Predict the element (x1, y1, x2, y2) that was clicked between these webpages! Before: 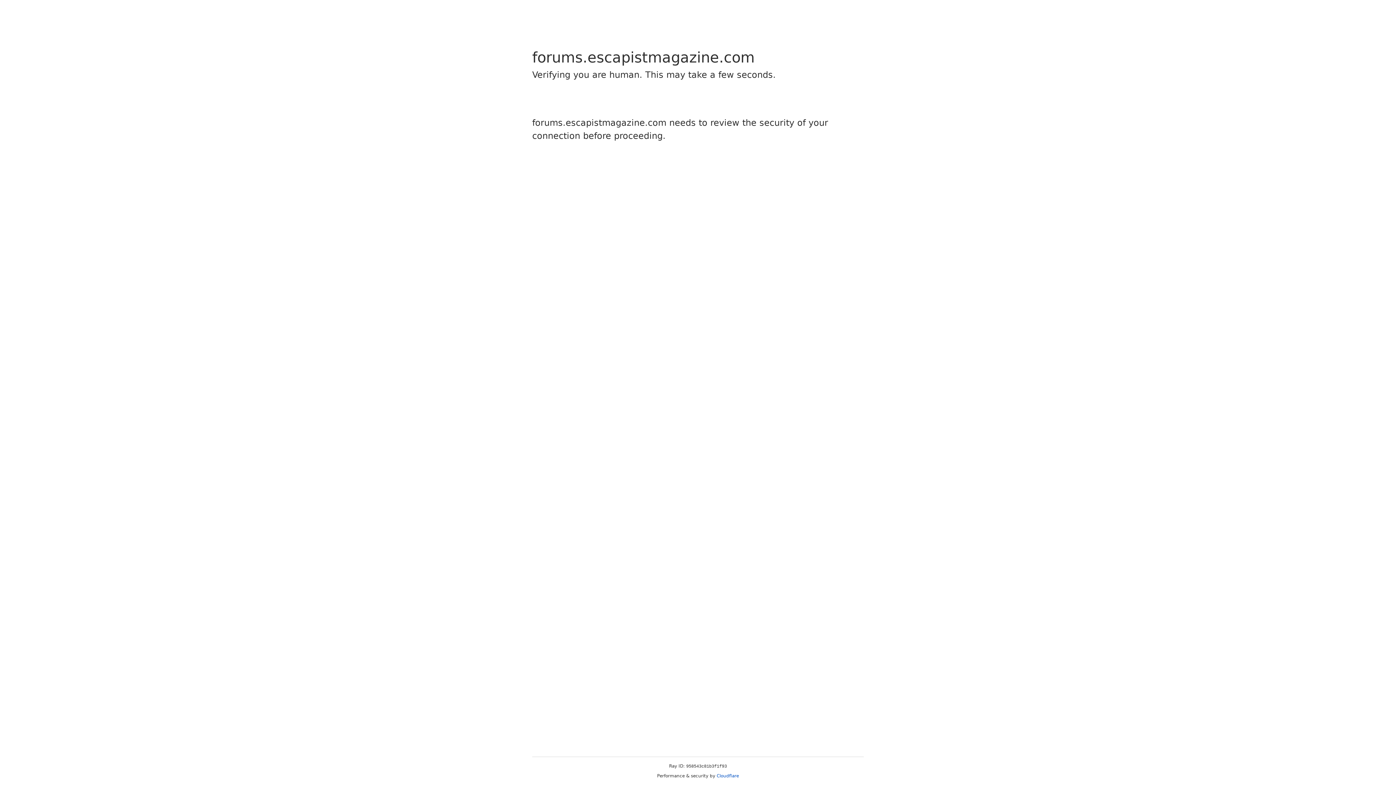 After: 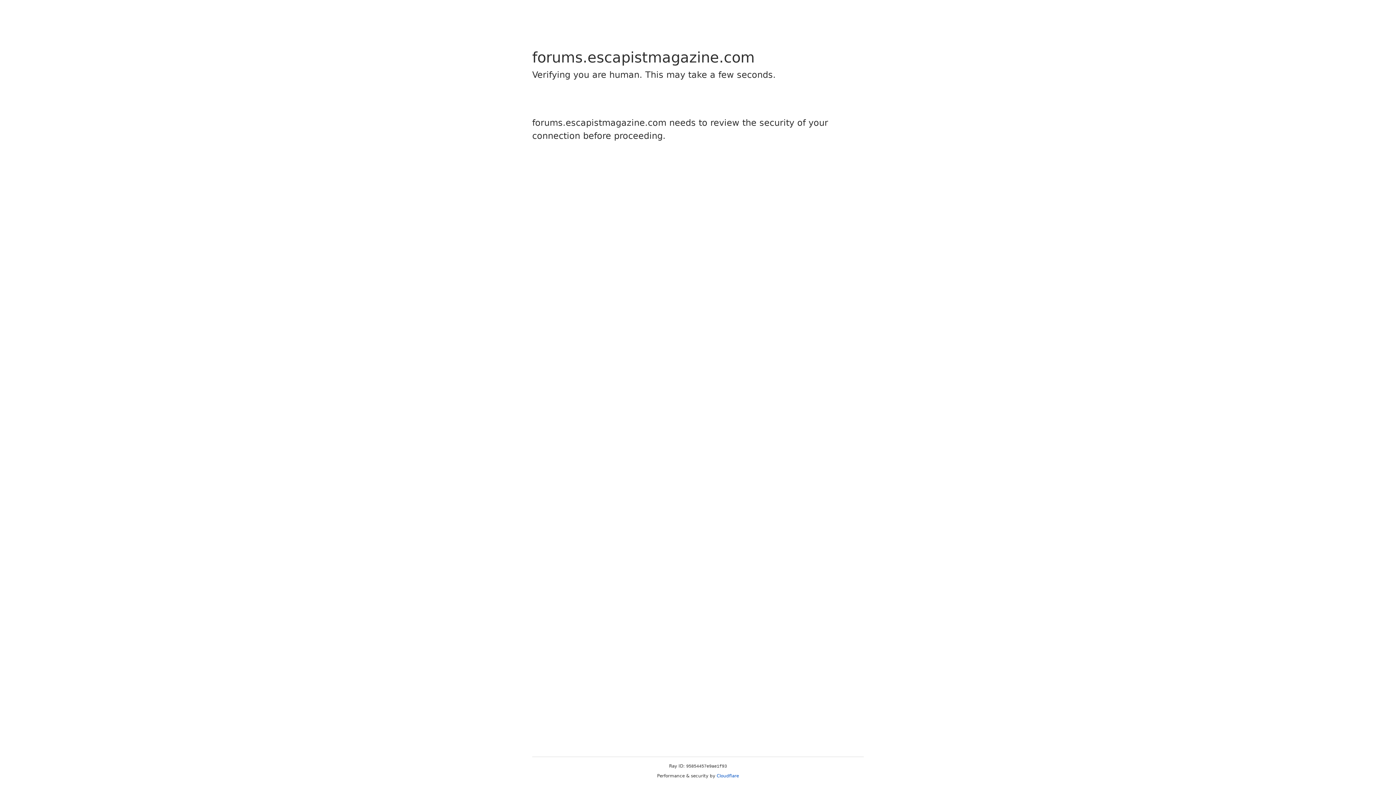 Action: bbox: (716, 773, 739, 778) label: Cloudflare